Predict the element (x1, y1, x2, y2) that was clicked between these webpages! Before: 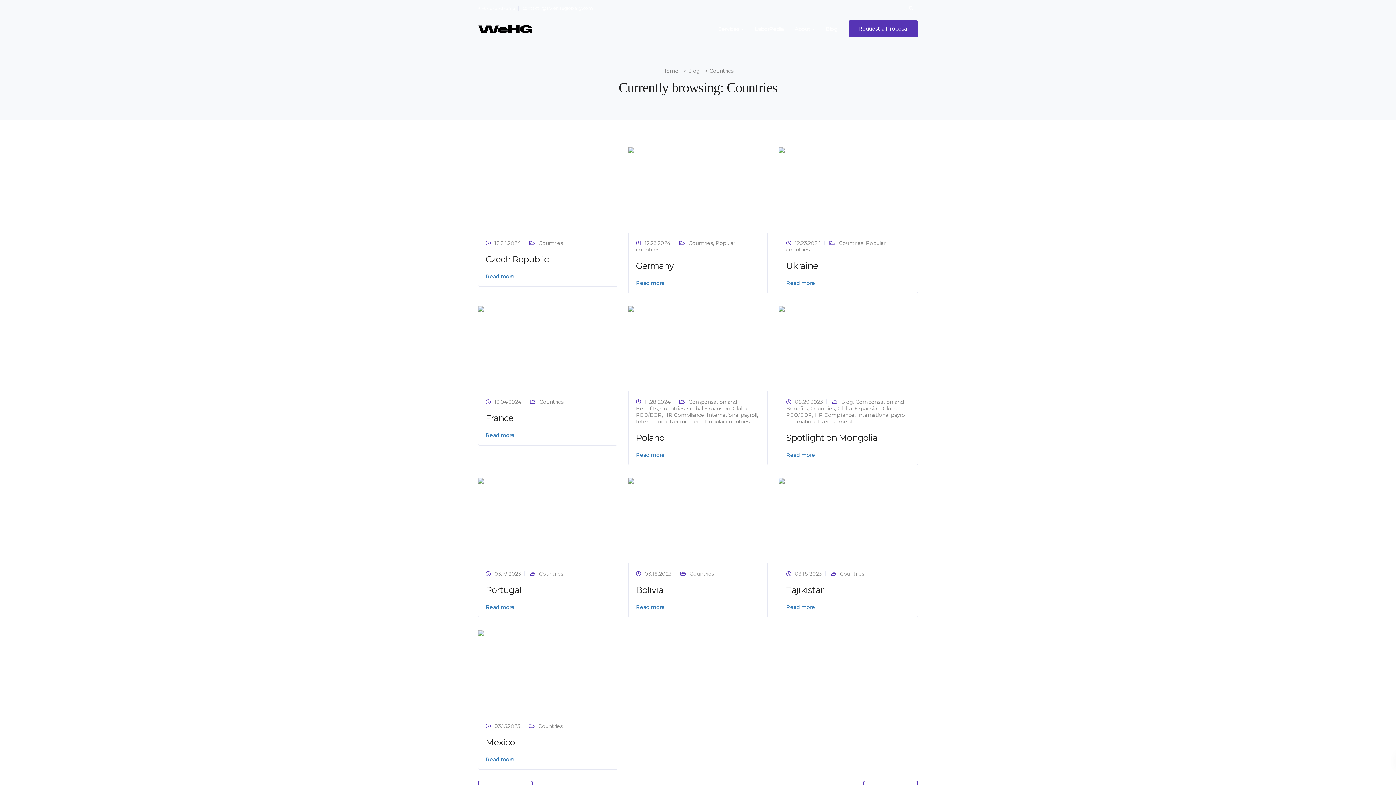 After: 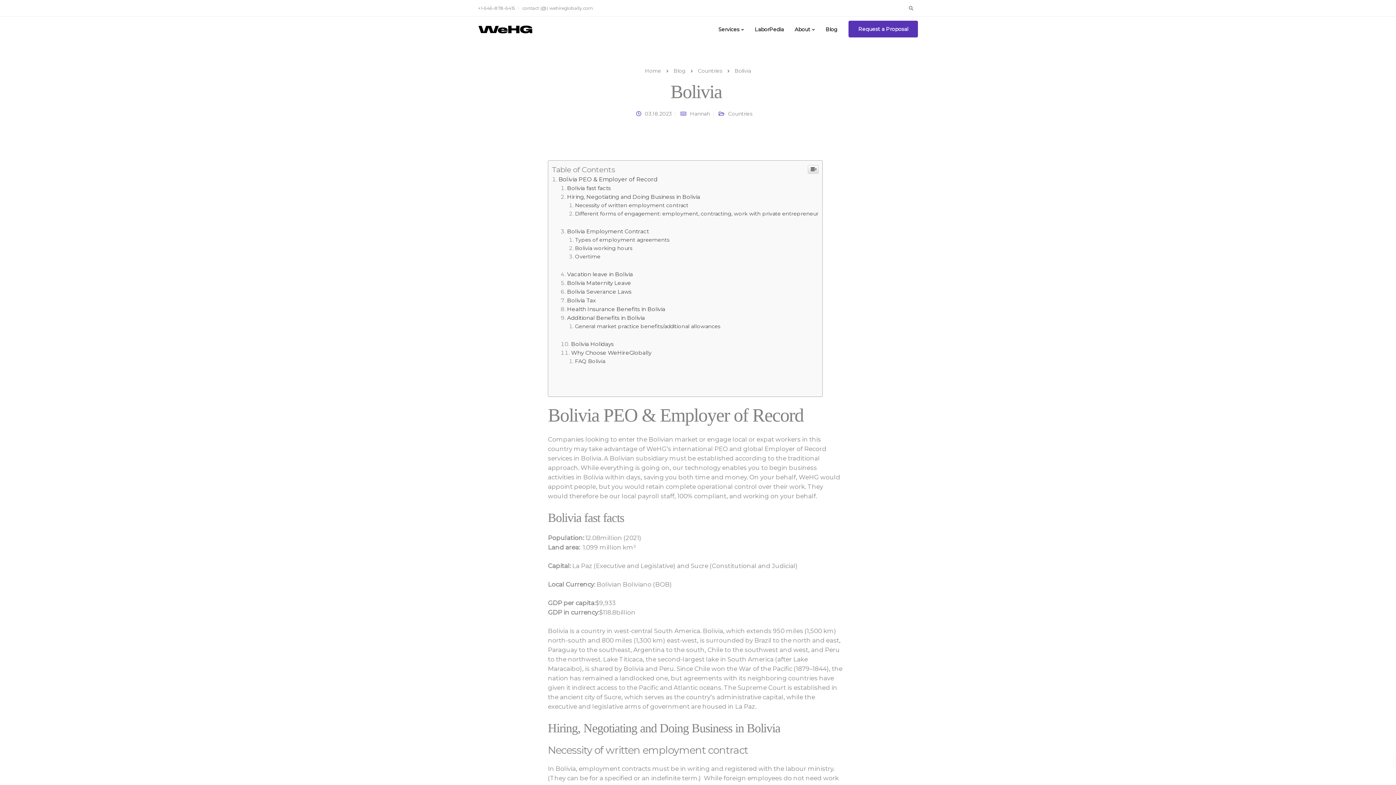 Action: label: 03.18.2023 bbox: (644, 675, 671, 681)